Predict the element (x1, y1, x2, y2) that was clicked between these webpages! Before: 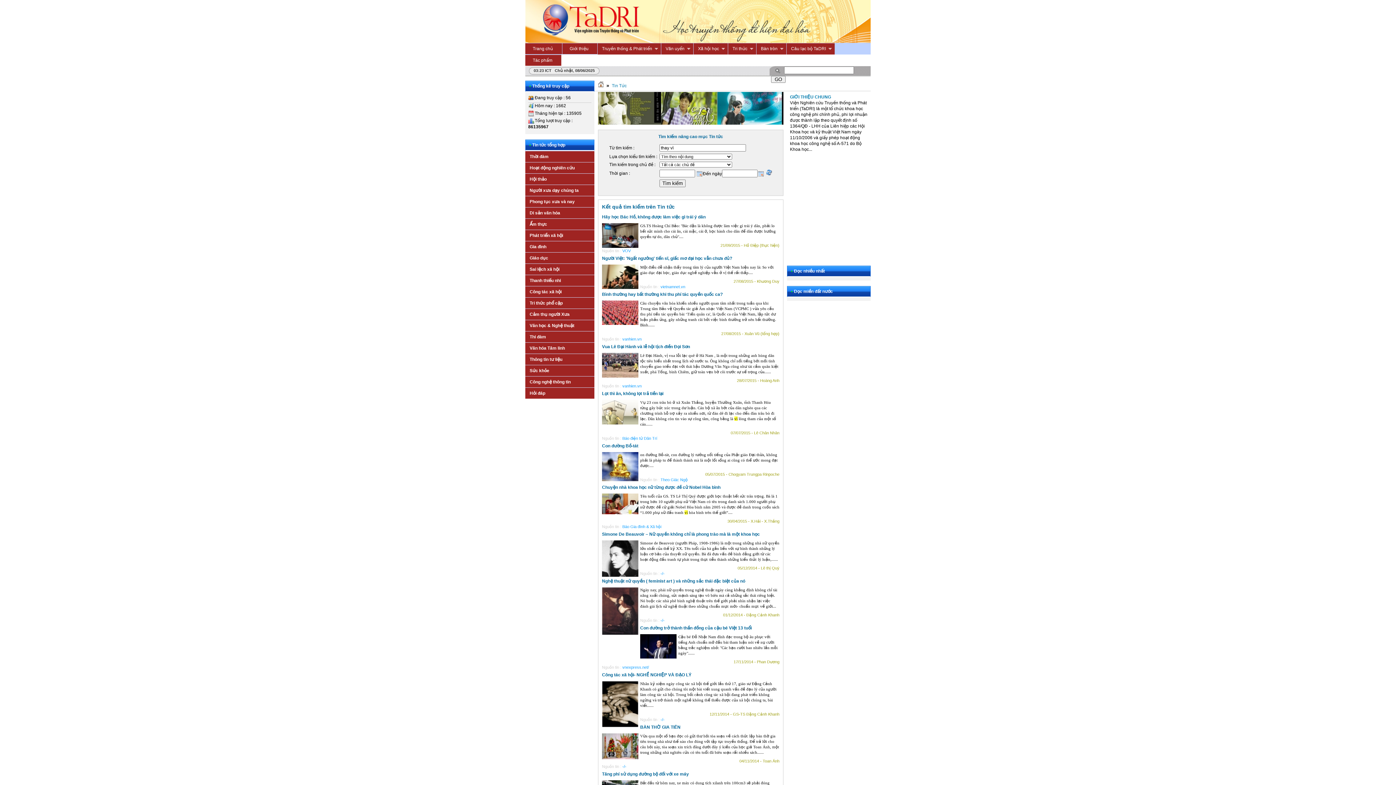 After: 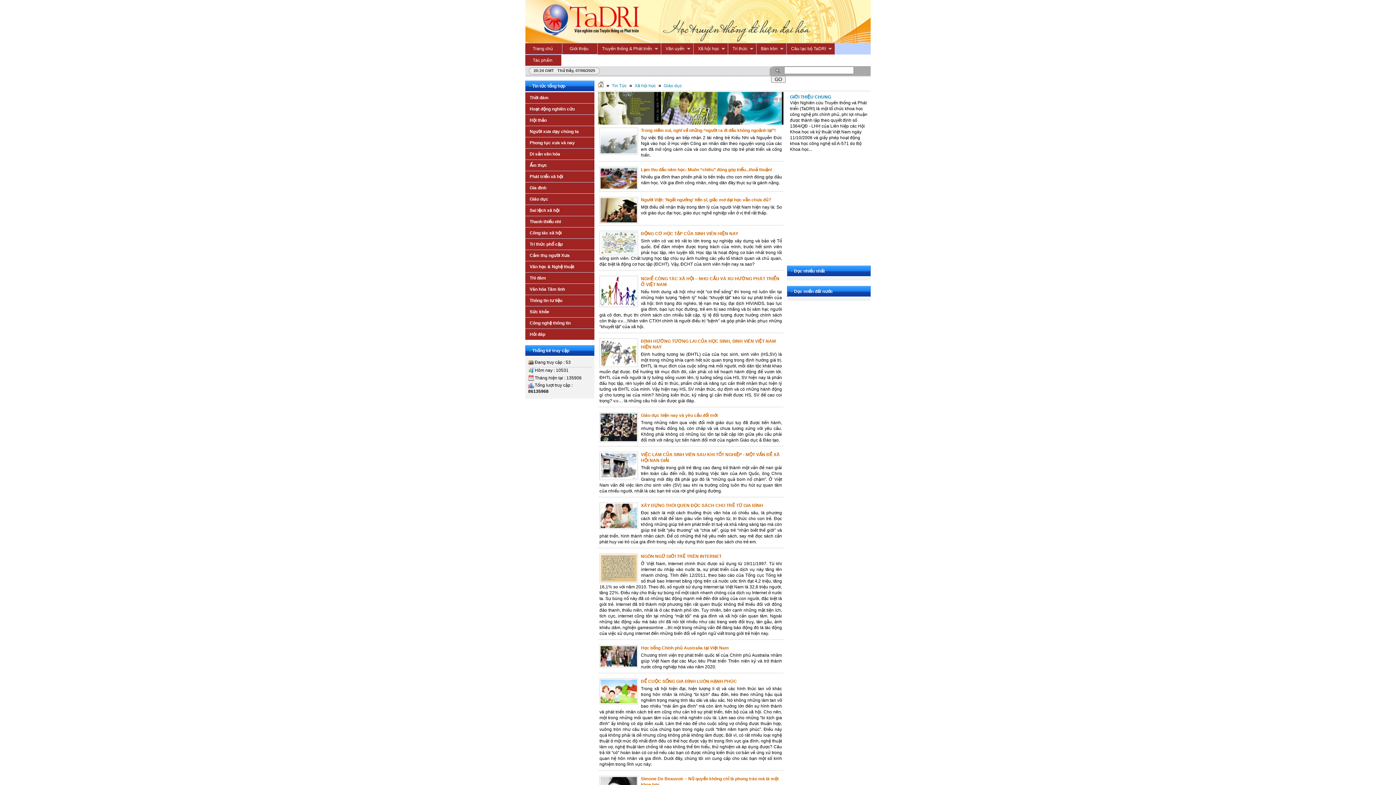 Action: bbox: (525, 252, 594, 263) label: Giáo dục